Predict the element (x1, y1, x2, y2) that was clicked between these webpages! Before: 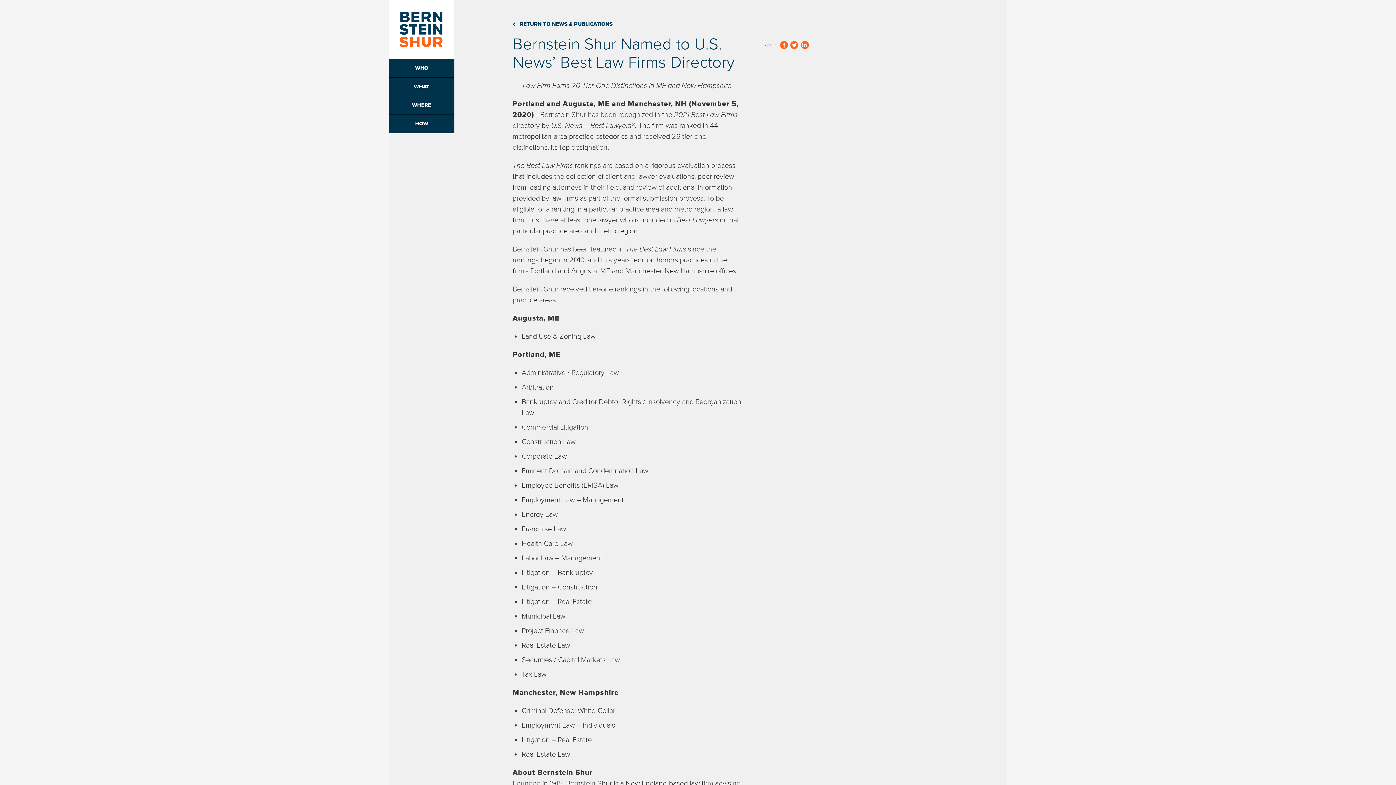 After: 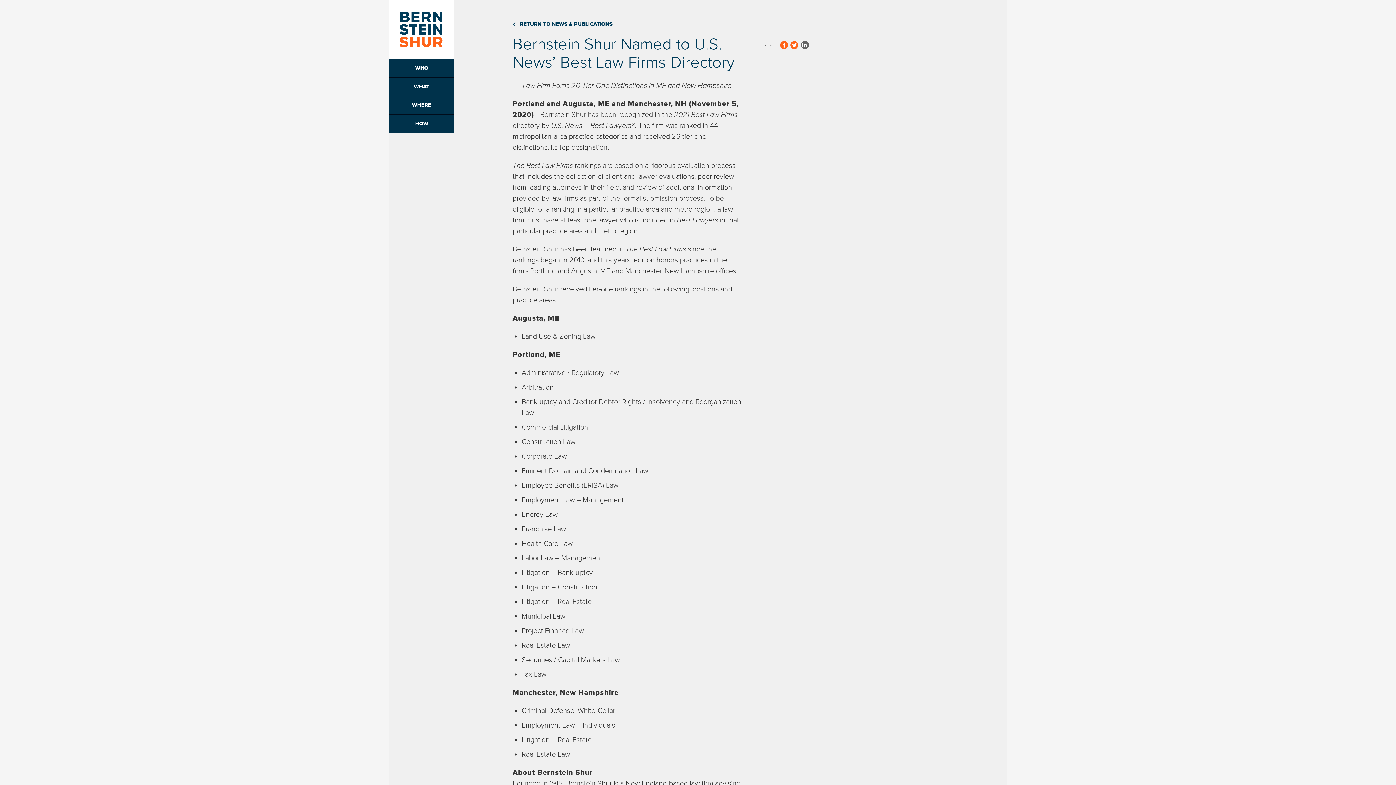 Action: bbox: (800, 42, 809, 48)